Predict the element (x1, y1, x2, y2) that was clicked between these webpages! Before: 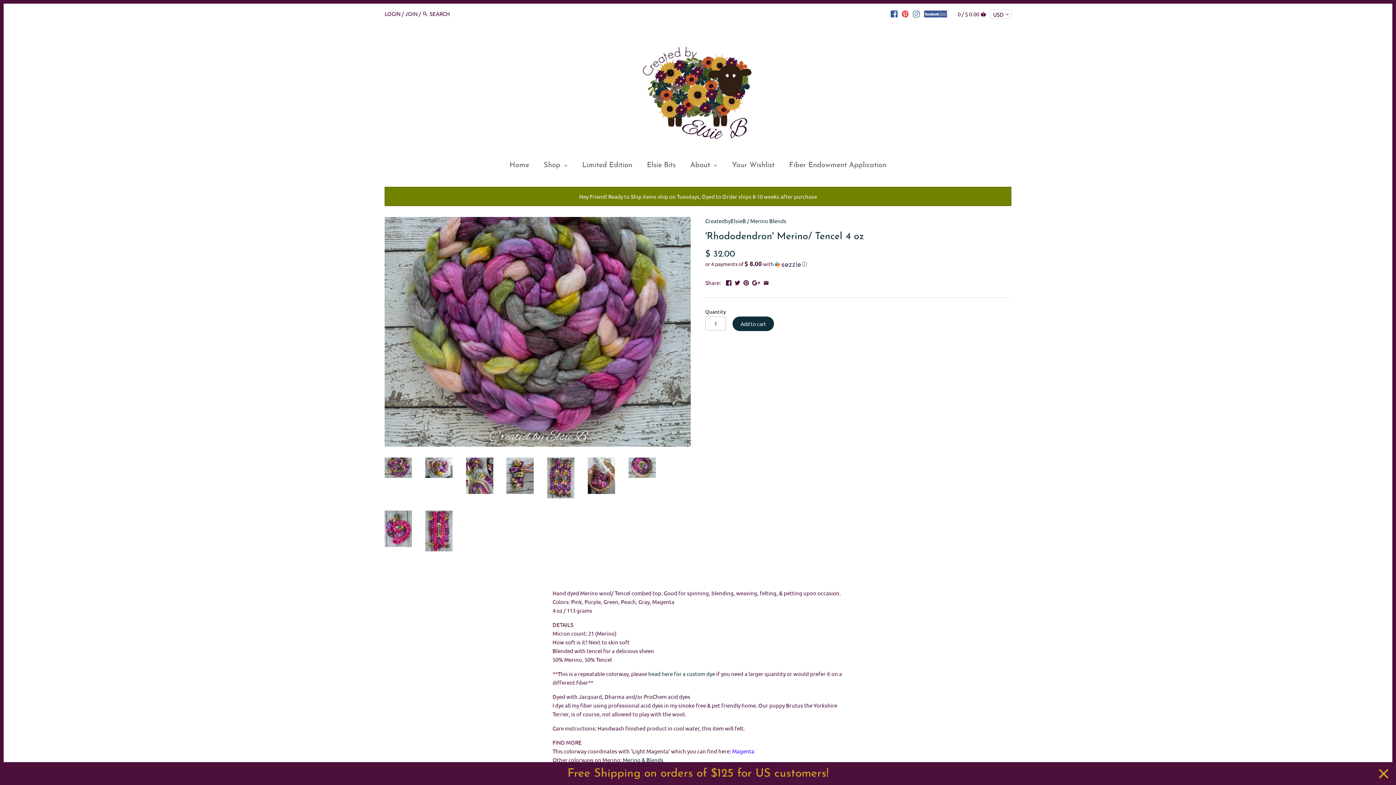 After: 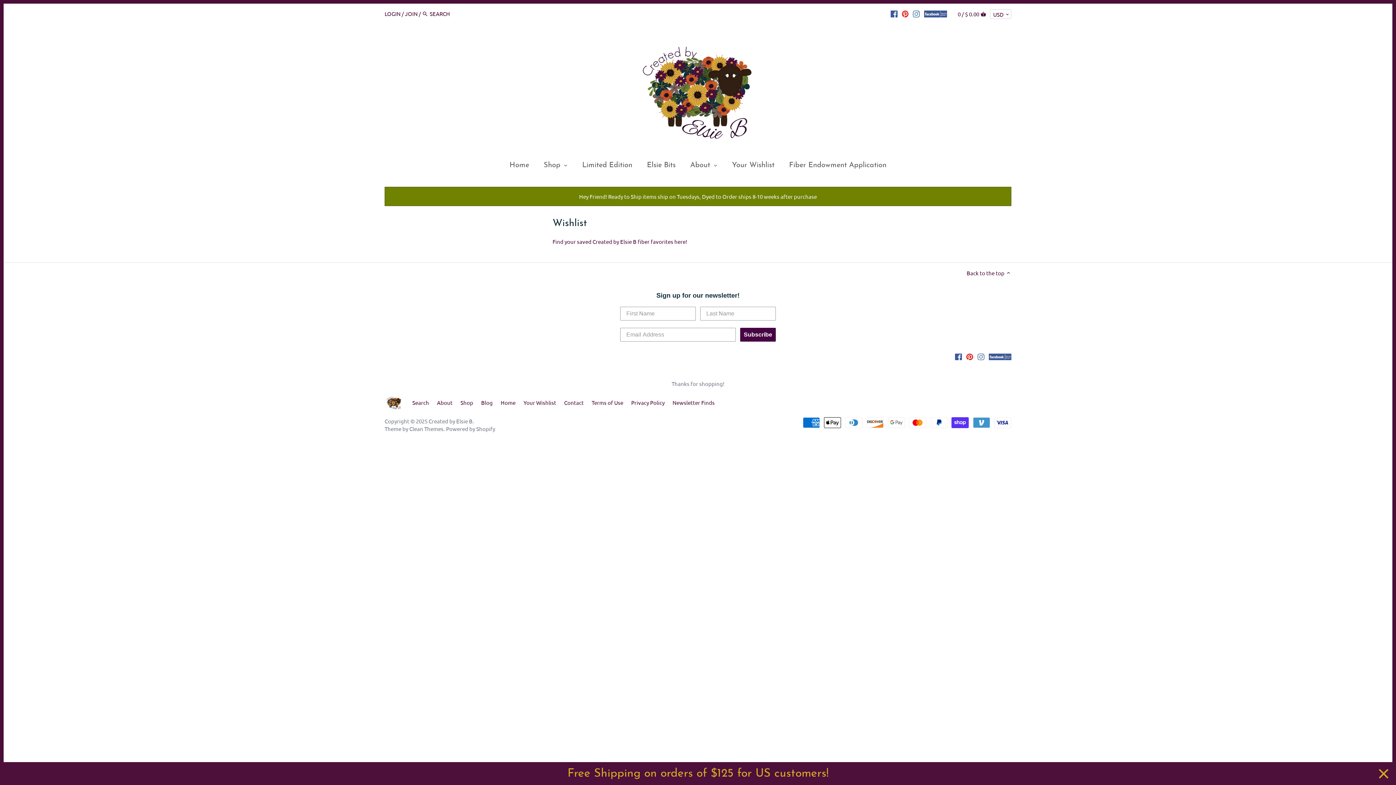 Action: bbox: (724, 157, 782, 176) label: Your Wishlist